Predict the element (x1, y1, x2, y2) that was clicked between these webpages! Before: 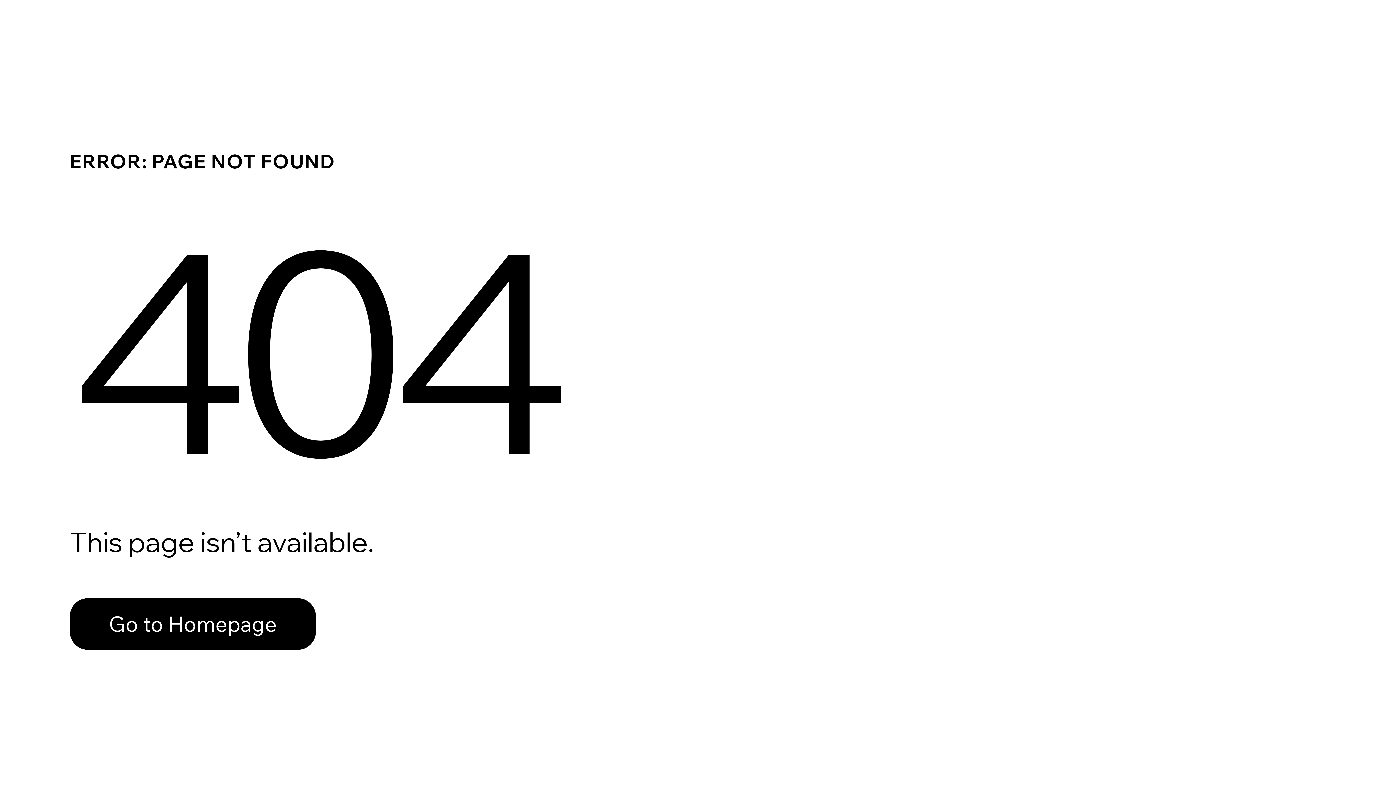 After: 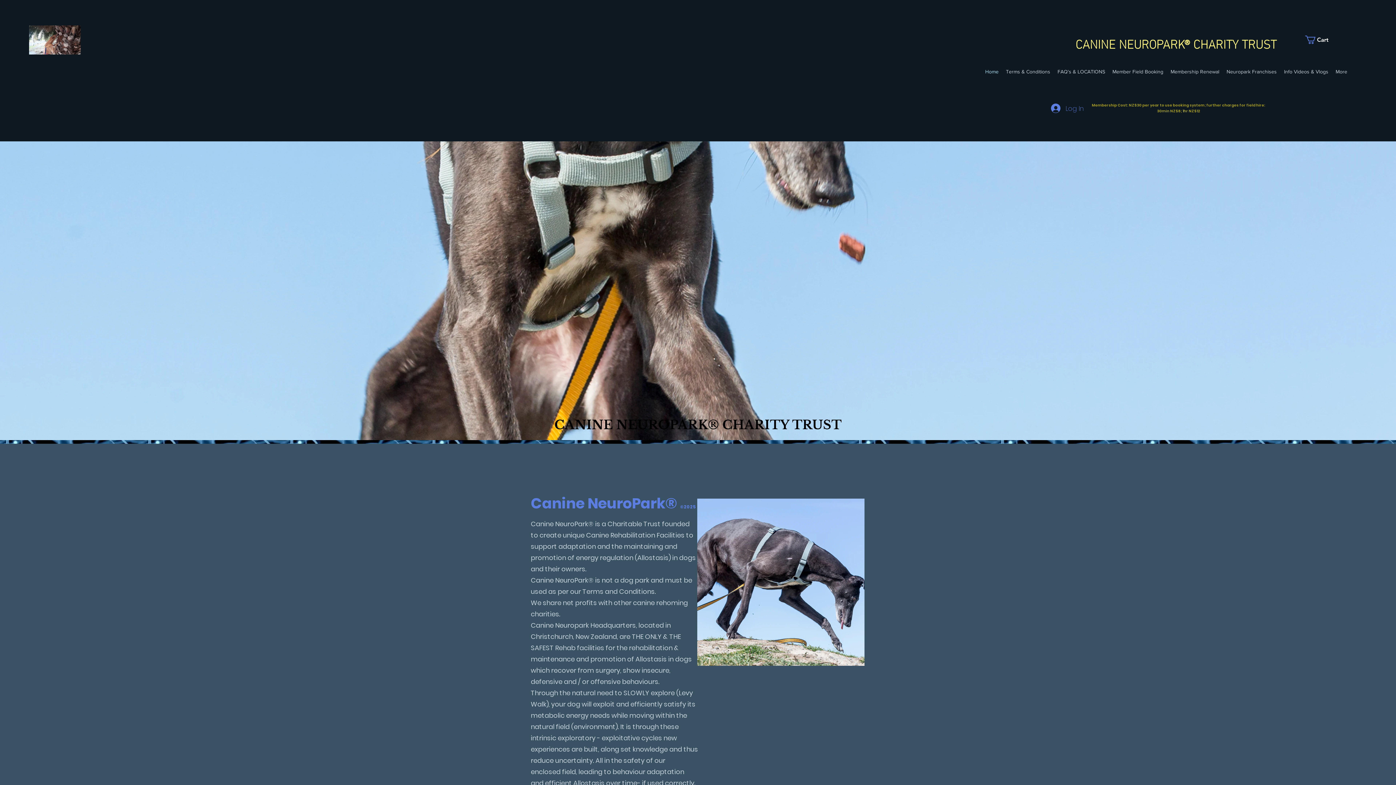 Action: bbox: (69, 582, 768, 659) label: Go to Homepage